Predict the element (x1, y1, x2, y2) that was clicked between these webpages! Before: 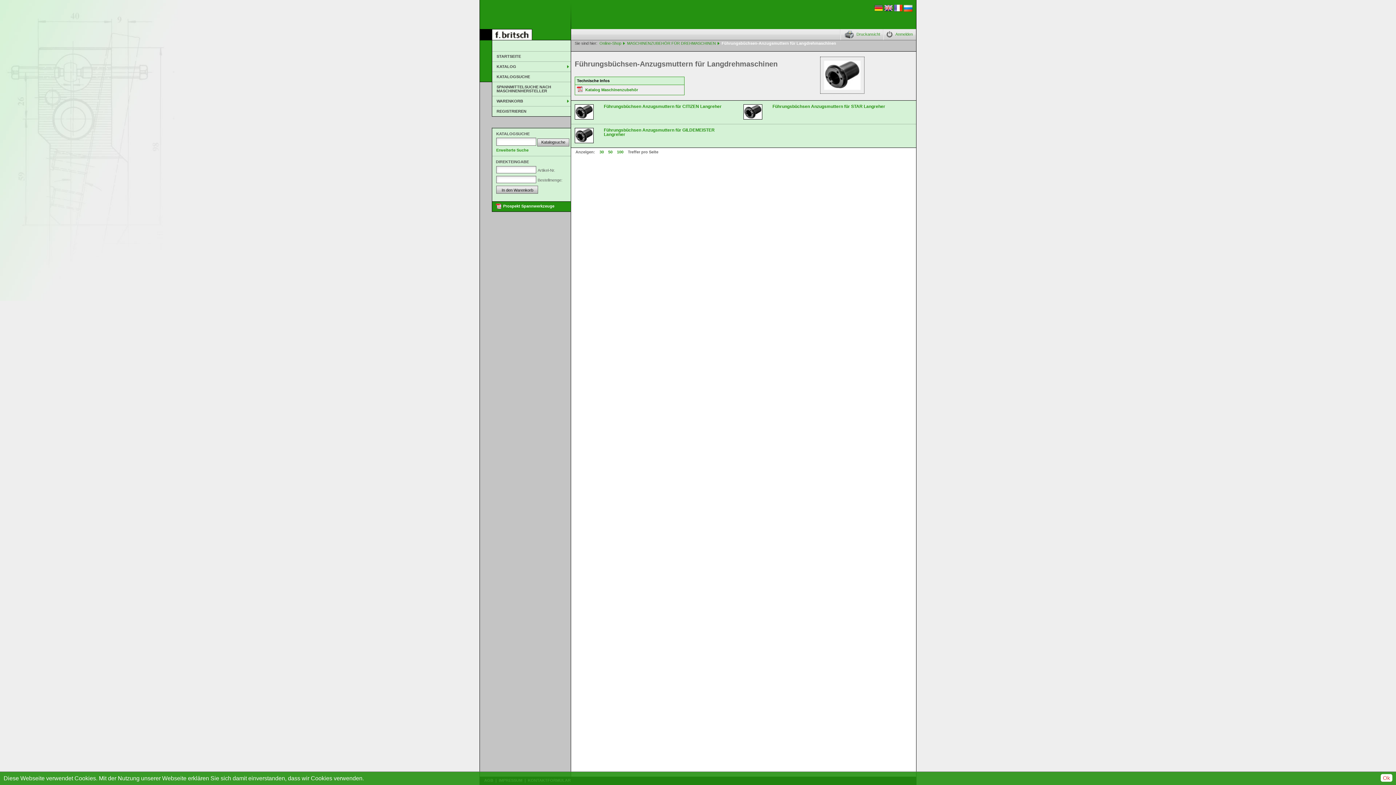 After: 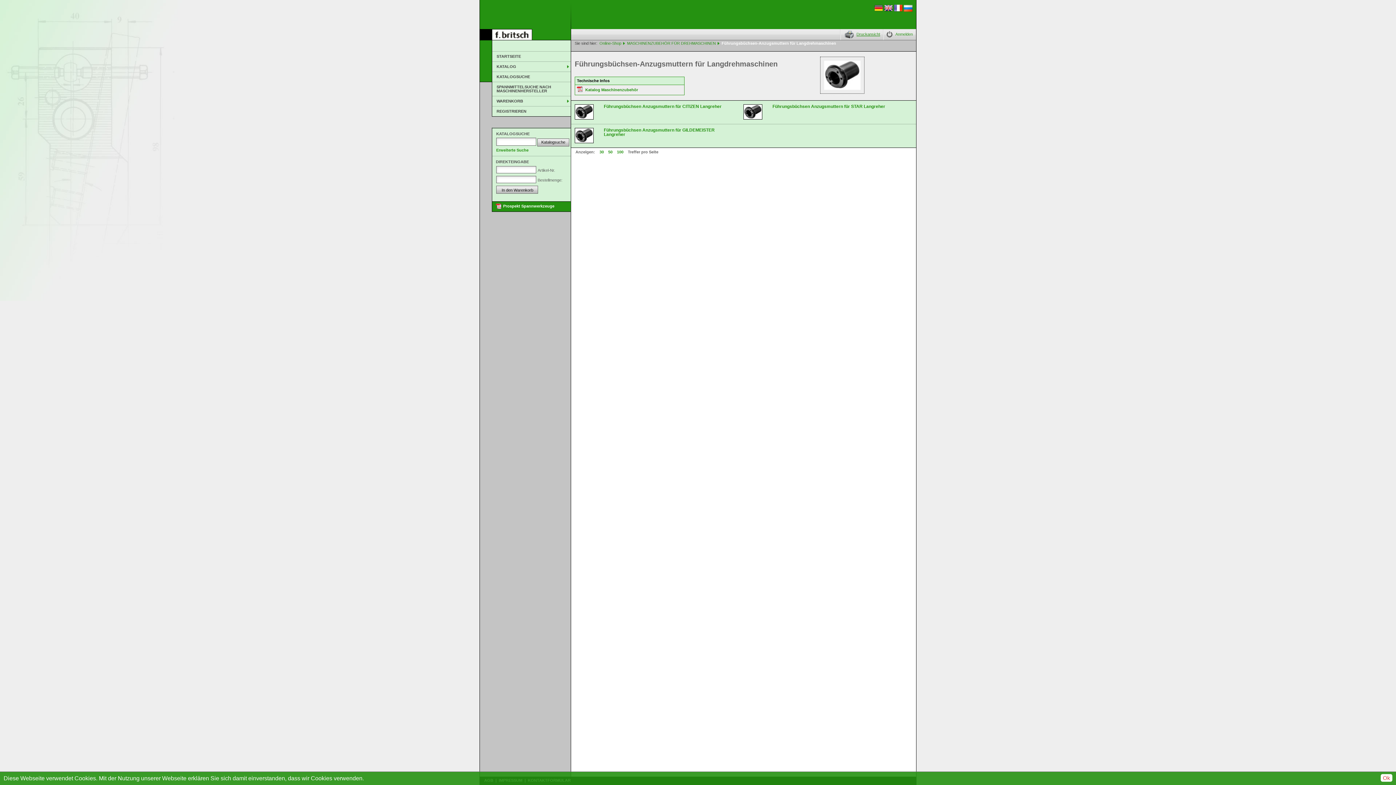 Action: bbox: (856, 32, 880, 36) label: Druckansicht